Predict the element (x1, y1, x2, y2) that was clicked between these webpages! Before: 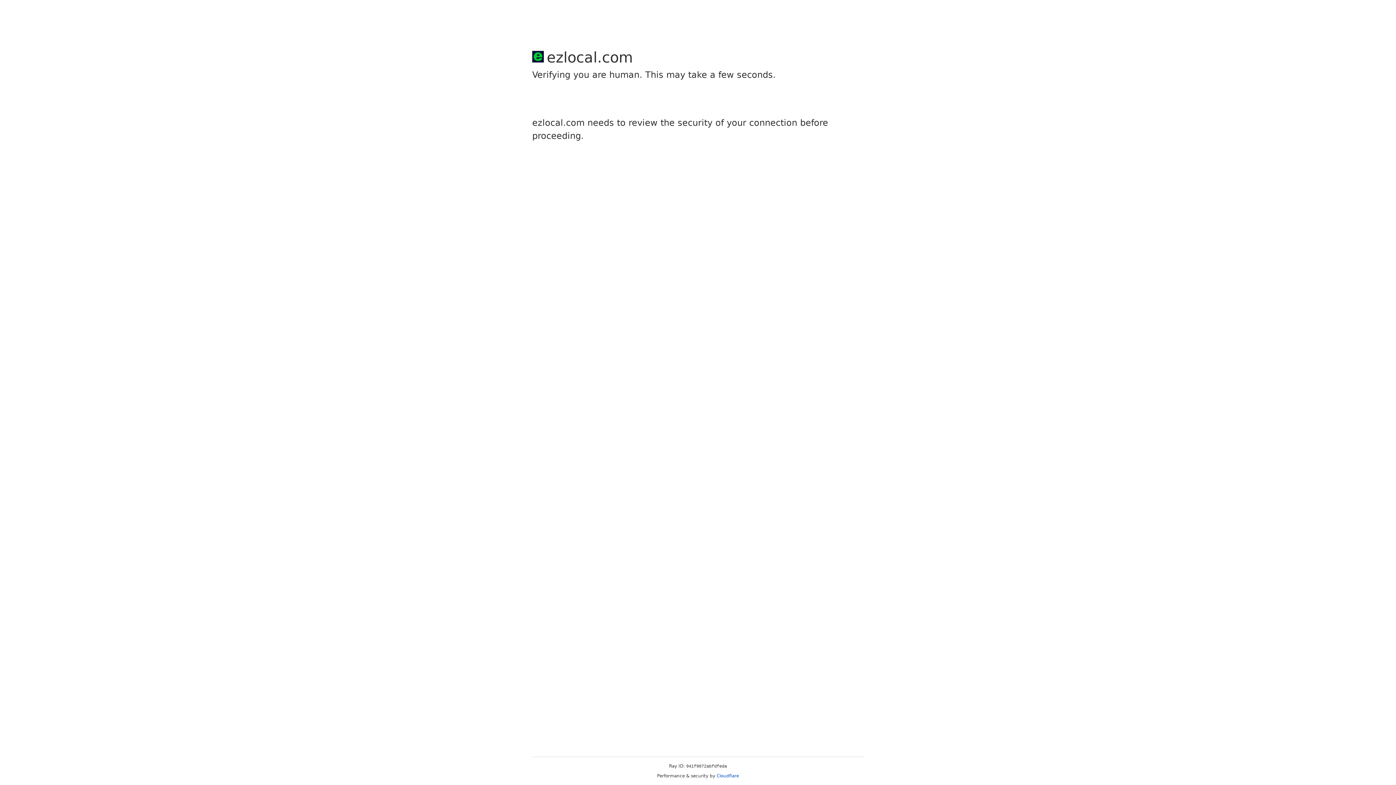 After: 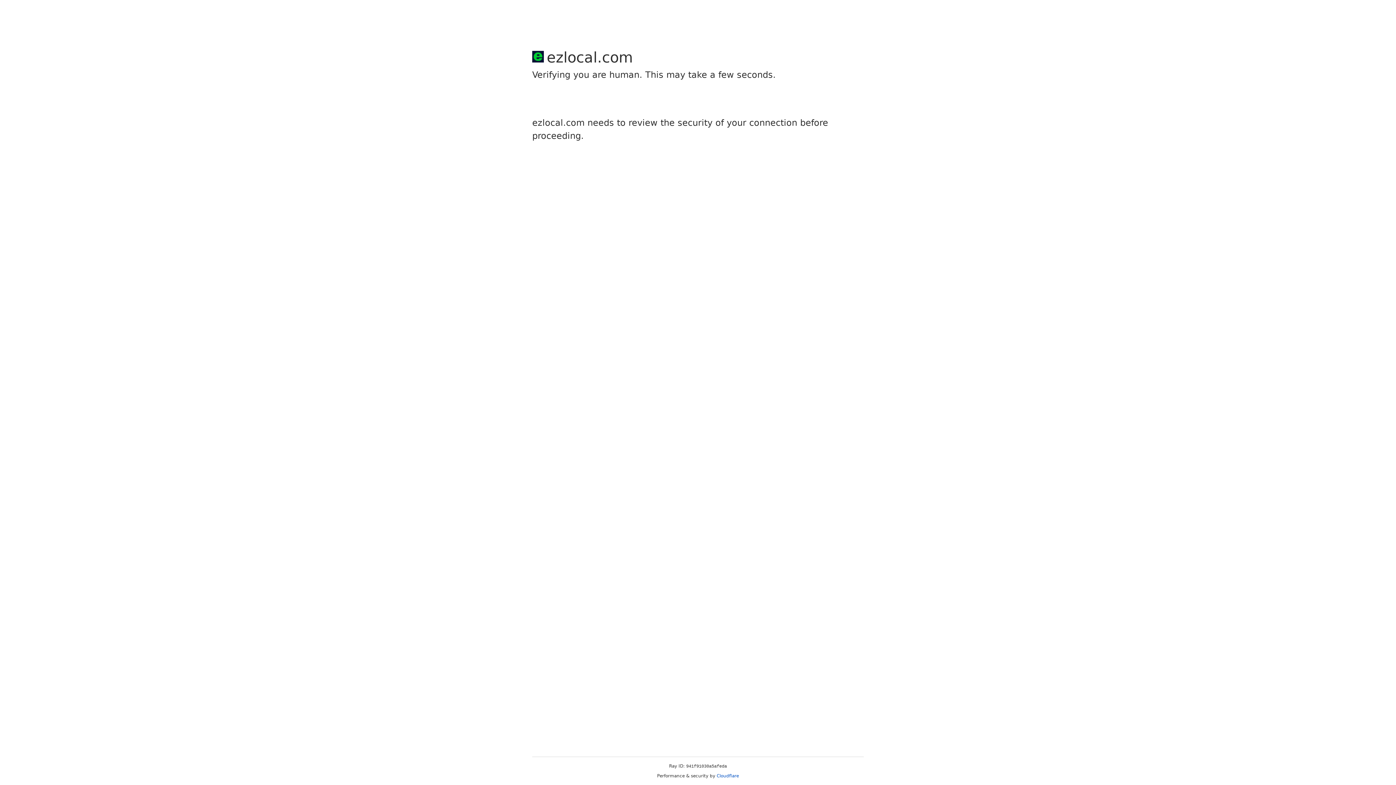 Action: label: Cloudflare bbox: (716, 773, 739, 778)